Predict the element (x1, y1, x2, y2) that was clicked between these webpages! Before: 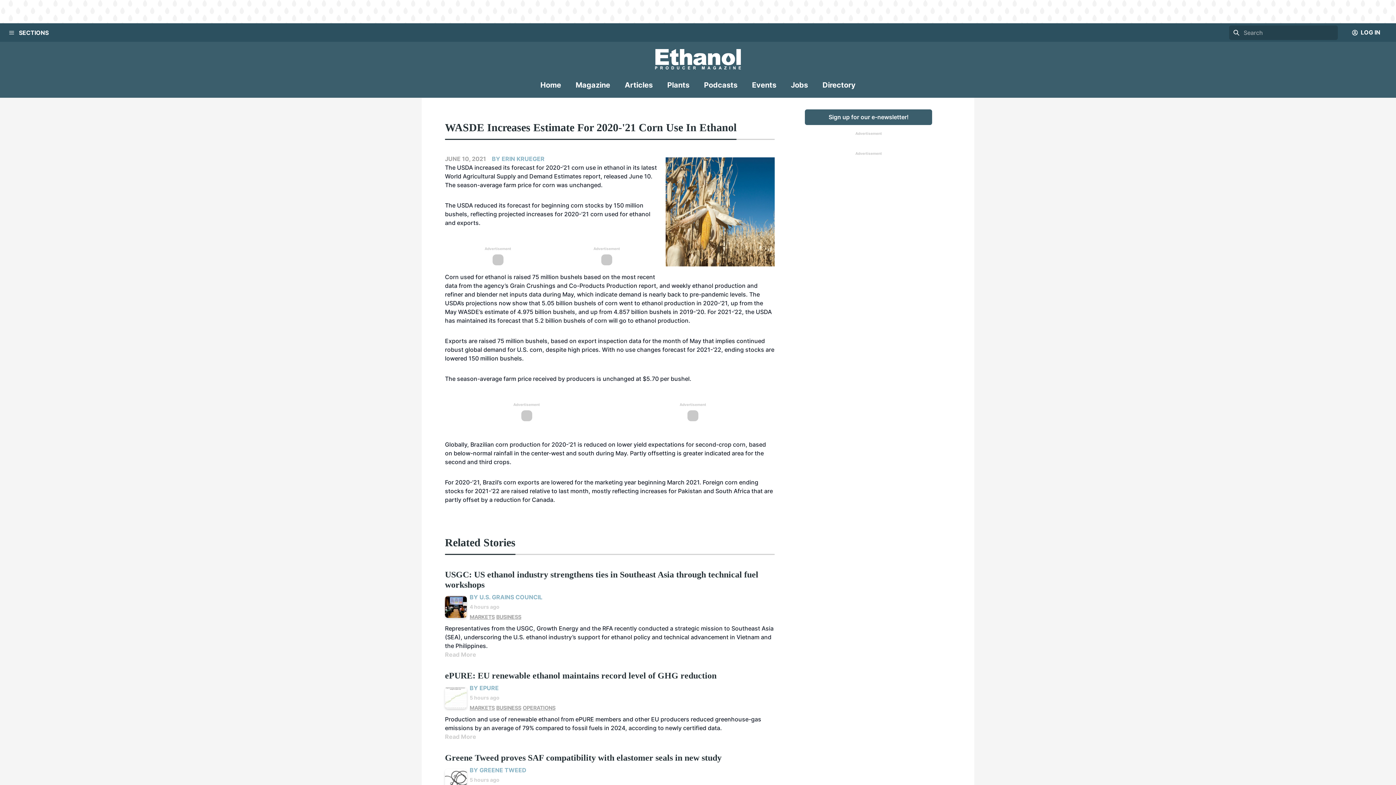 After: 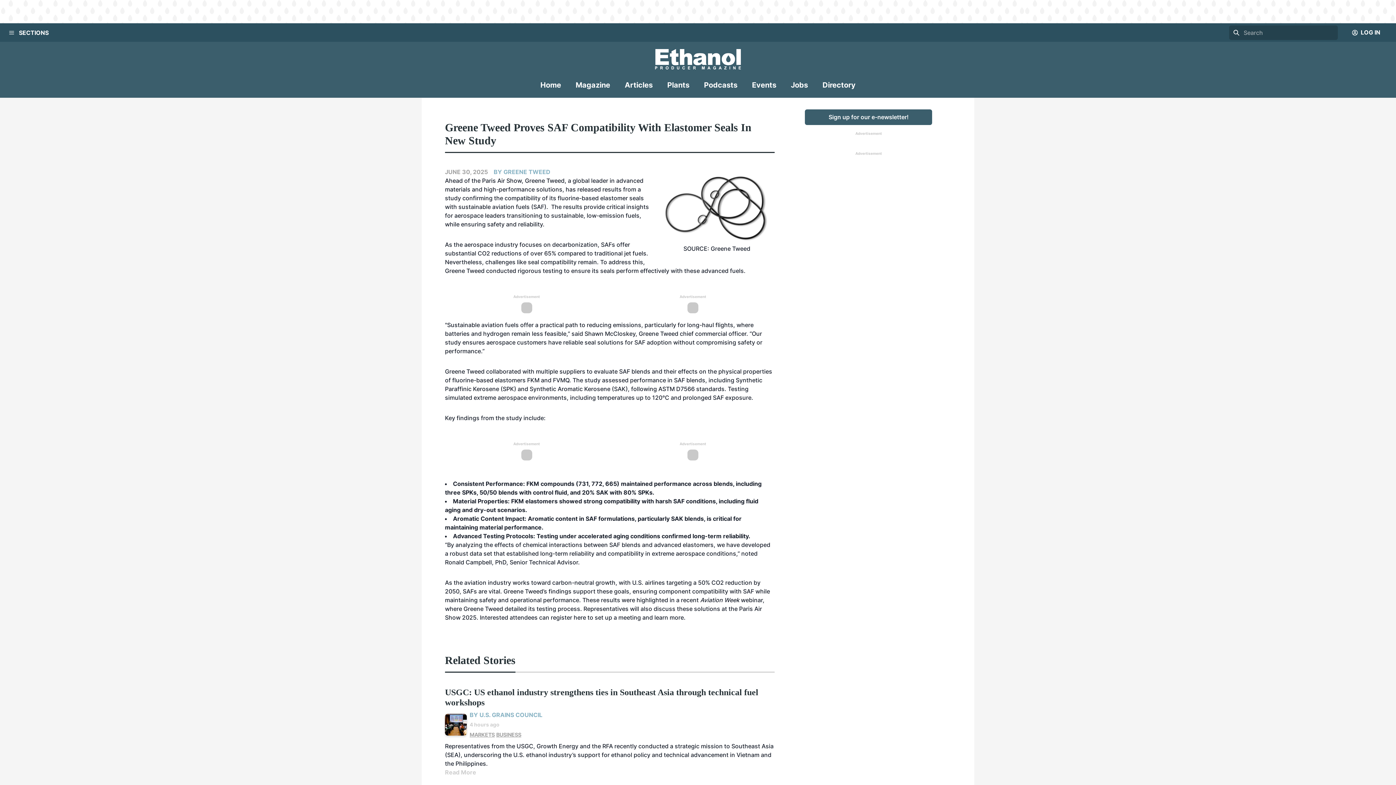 Action: label: Greene Tweed proves SAF compatibility with elastomer seals in new study bbox: (445, 753, 721, 763)